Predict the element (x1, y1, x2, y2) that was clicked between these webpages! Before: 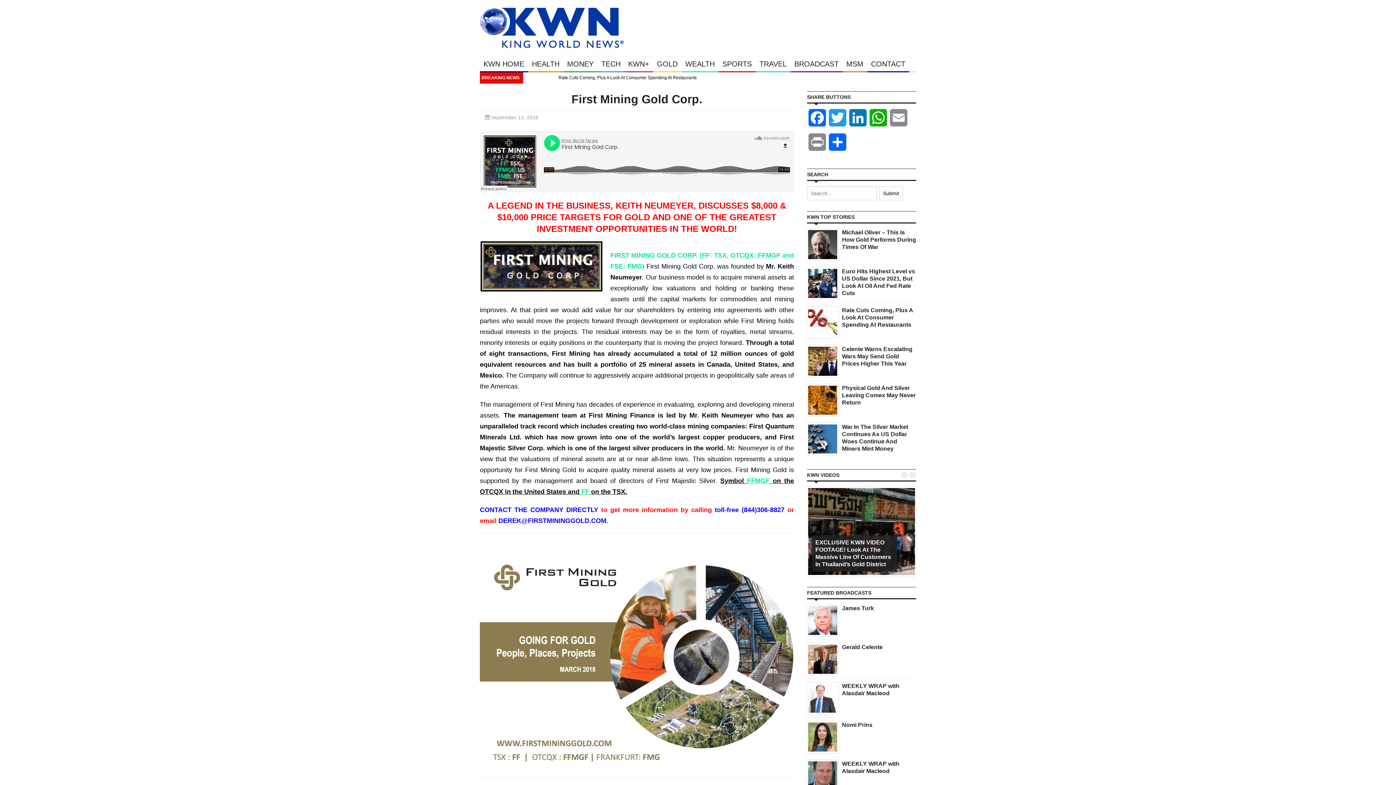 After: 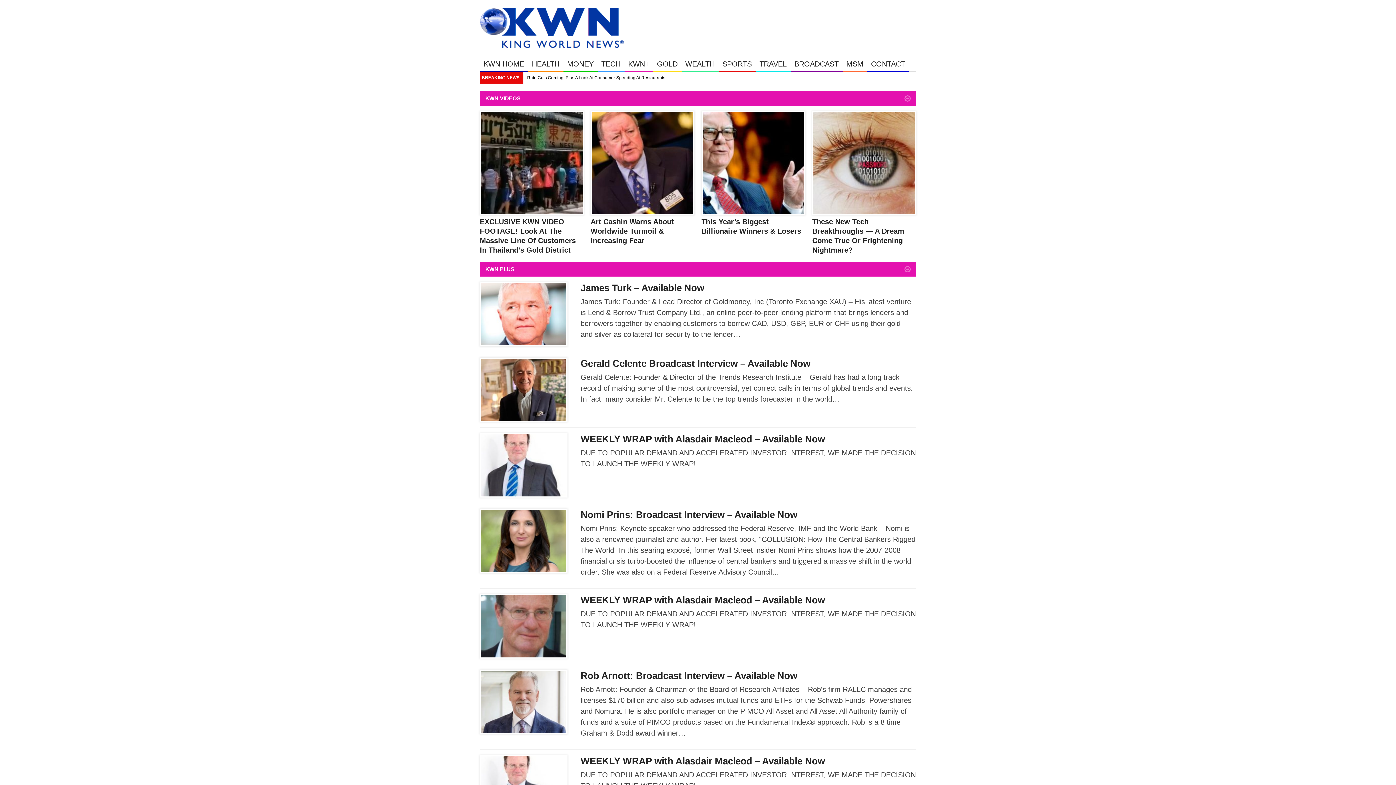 Action: label: KWN+ bbox: (624, 56, 653, 72)